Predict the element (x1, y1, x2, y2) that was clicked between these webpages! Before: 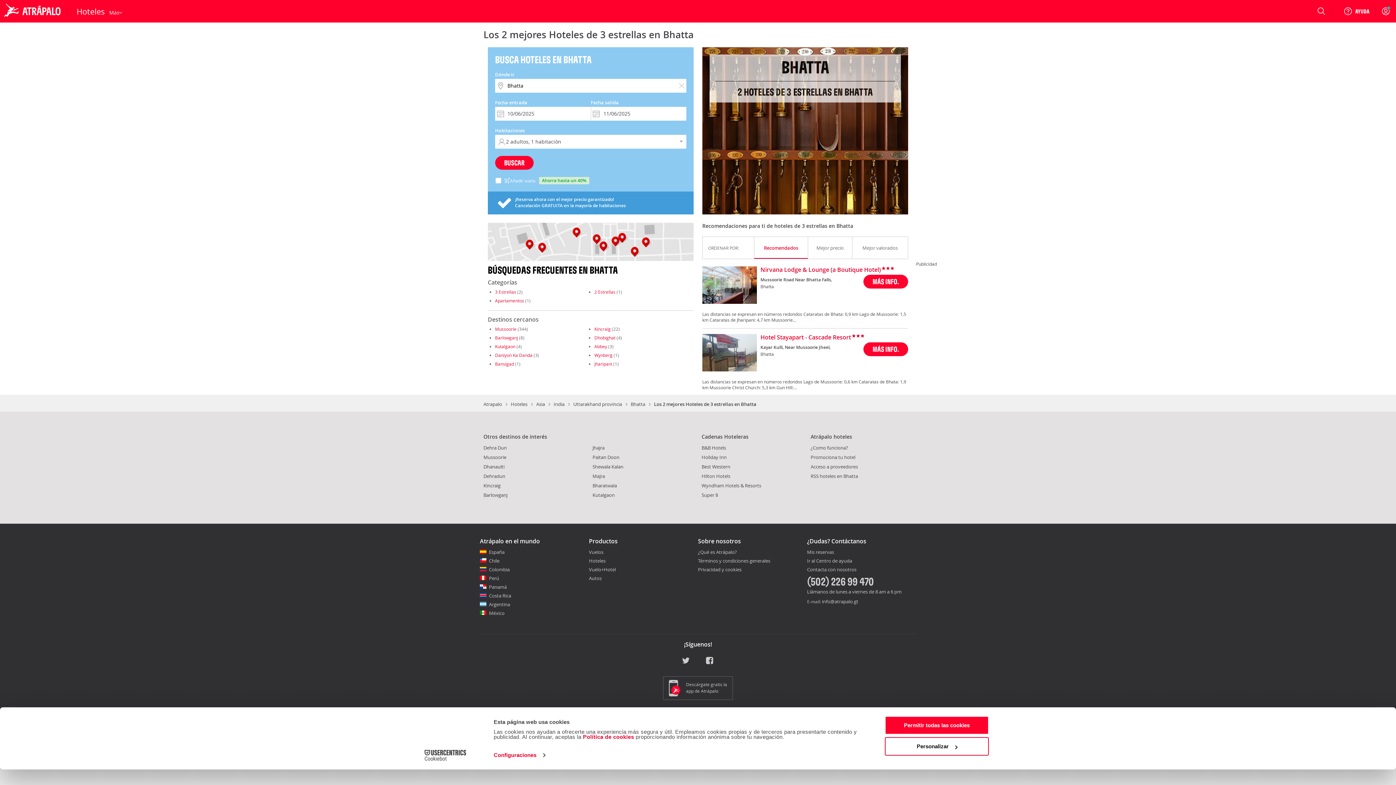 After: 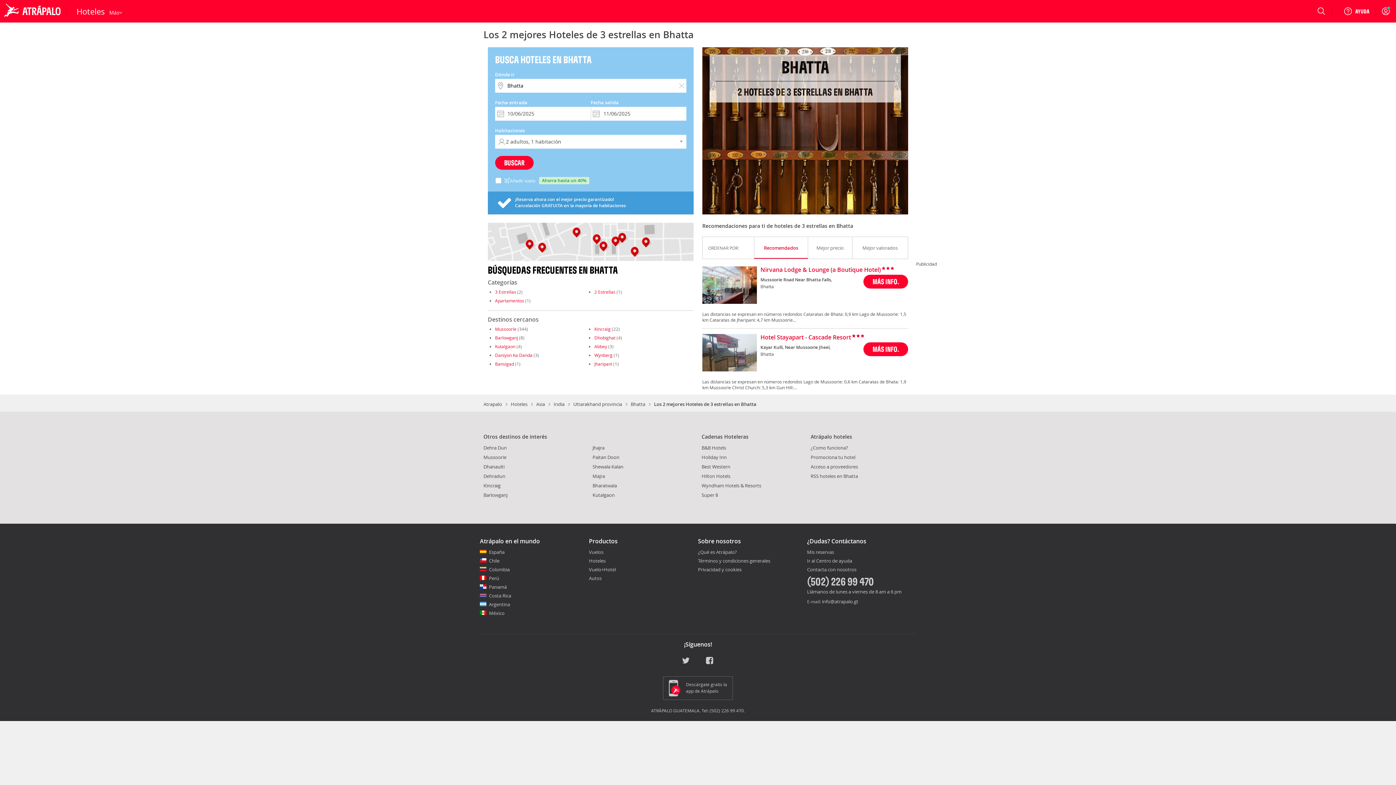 Action: label: Ayuda bbox: (1344, 6, 1369, 15)